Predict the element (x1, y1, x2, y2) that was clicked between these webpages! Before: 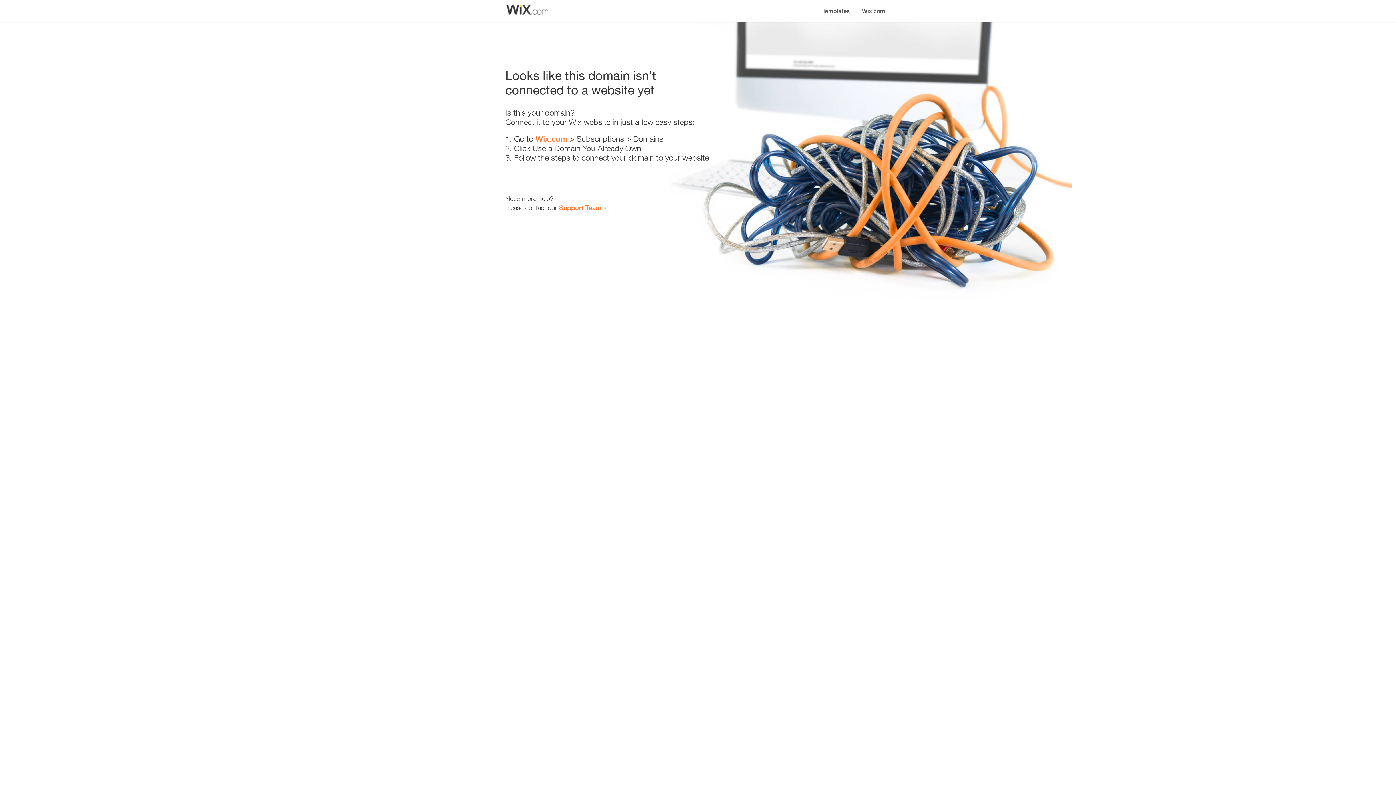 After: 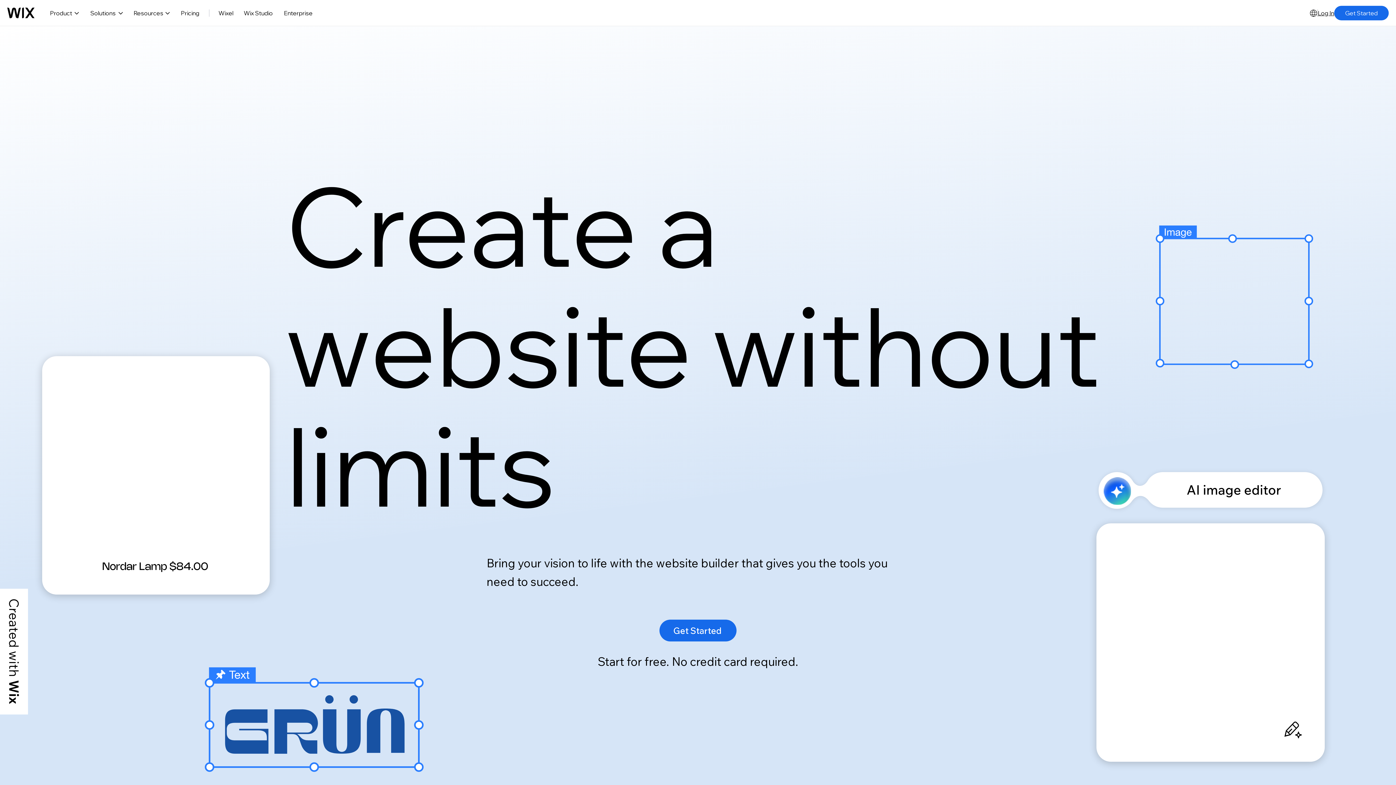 Action: bbox: (856, 0, 890, 14) label: Wix.com